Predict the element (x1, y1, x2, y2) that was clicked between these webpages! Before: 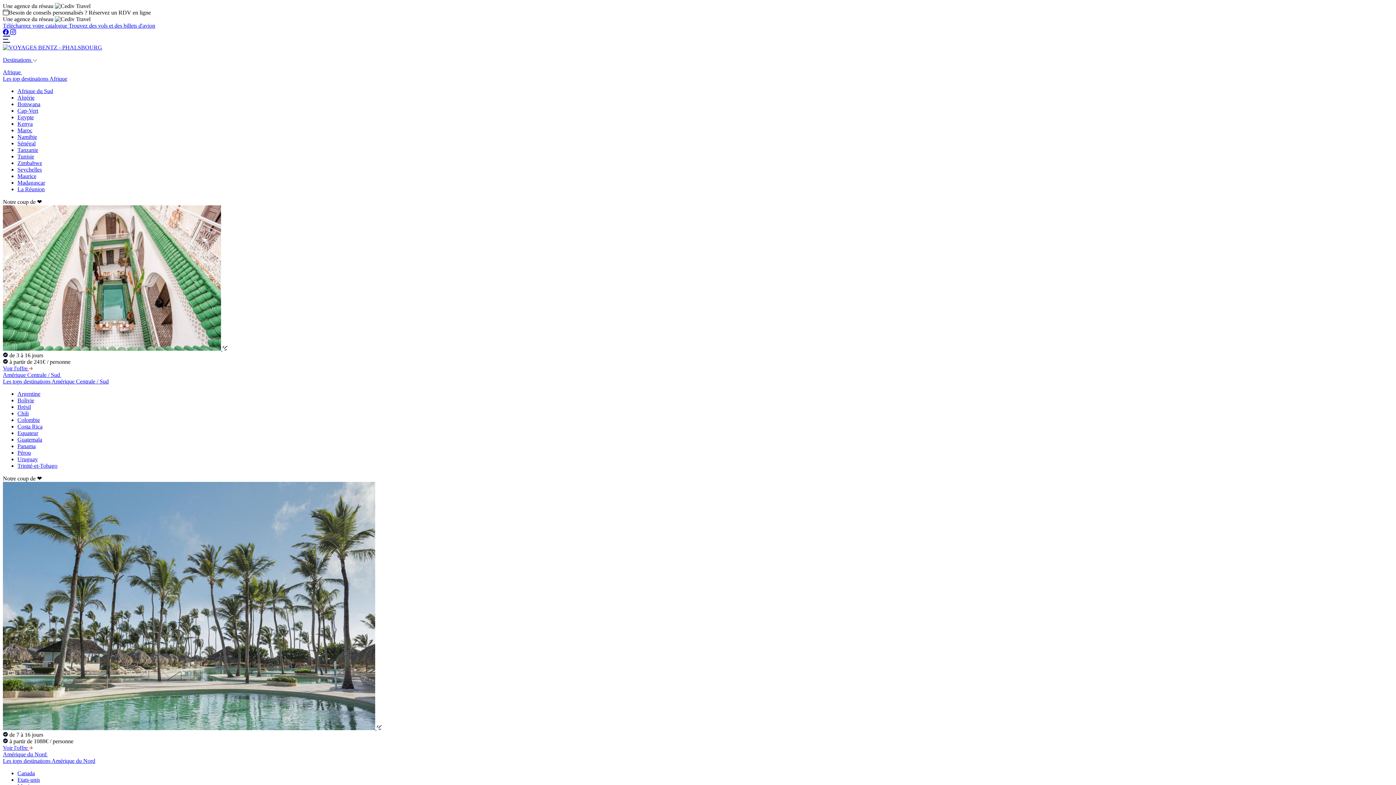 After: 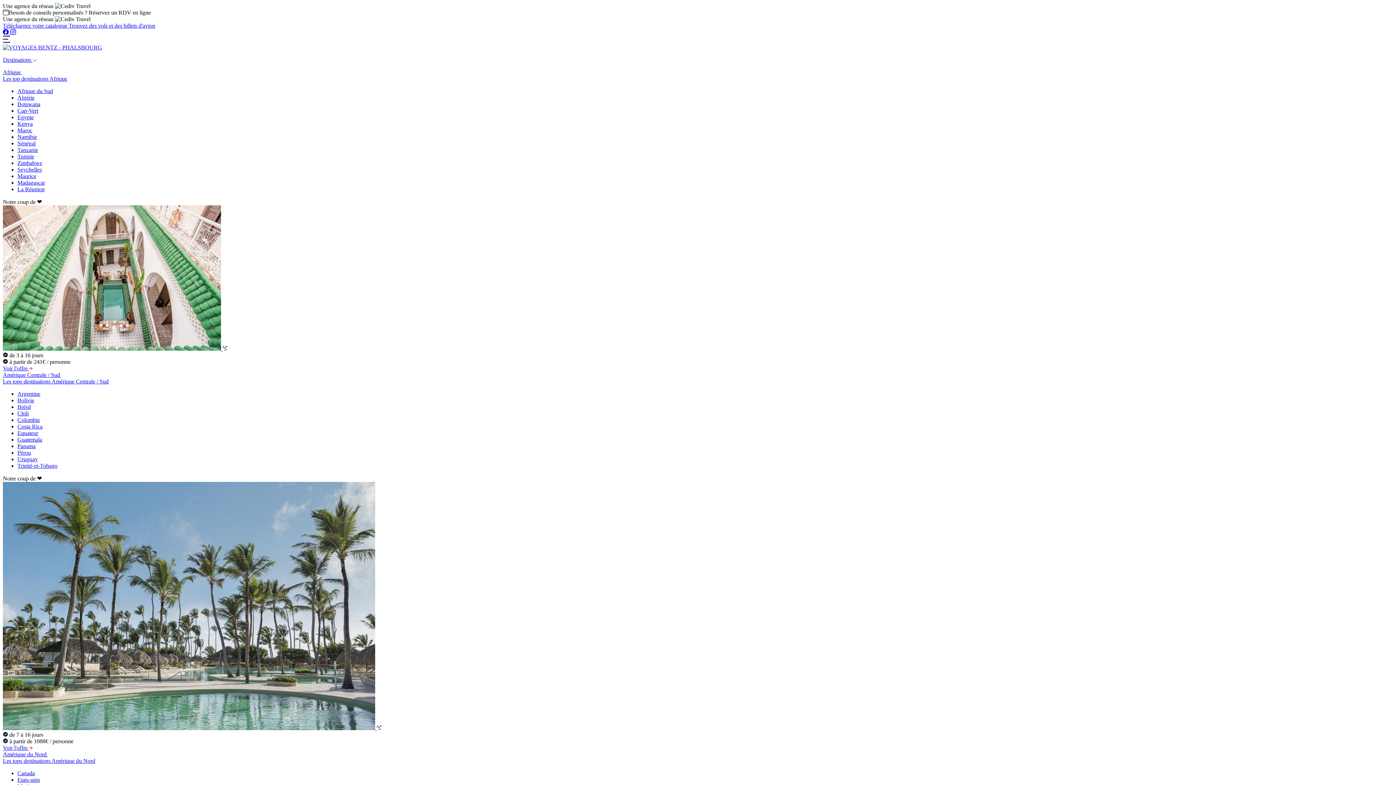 Action: label: Réservez un RDV en ligne bbox: (88, 9, 150, 15)